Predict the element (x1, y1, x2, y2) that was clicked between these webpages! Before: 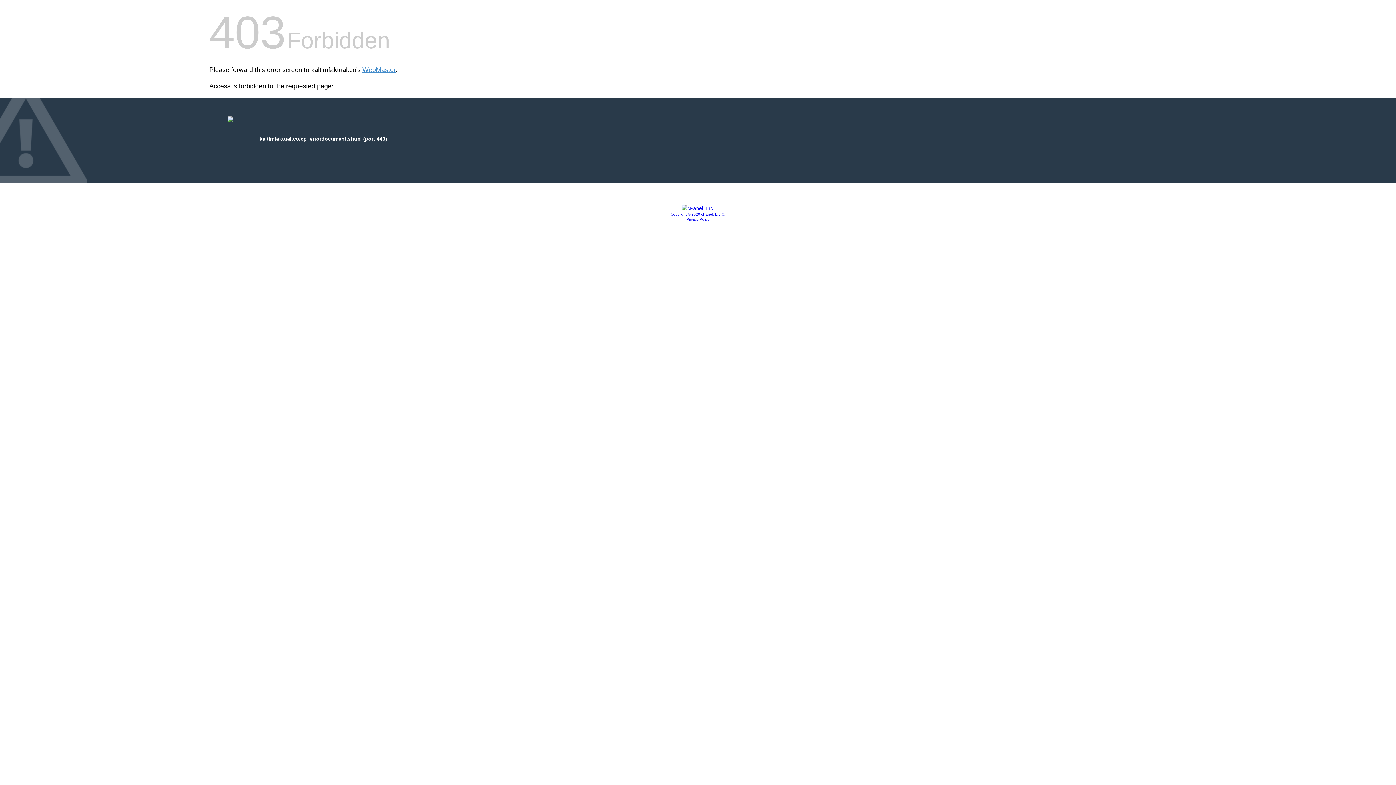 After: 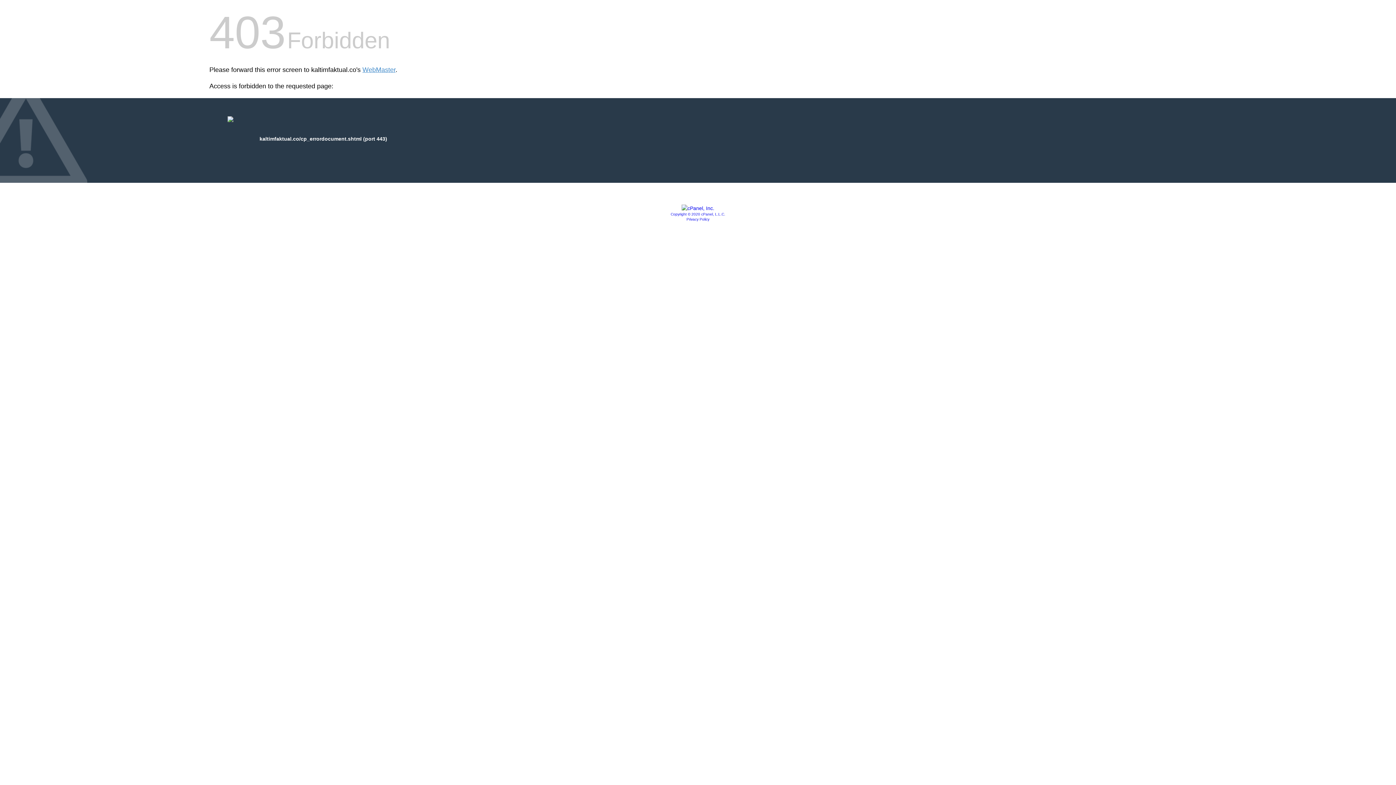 Action: bbox: (670, 212, 725, 216) label: Copyright © 2020 cPanel, L.L.C.